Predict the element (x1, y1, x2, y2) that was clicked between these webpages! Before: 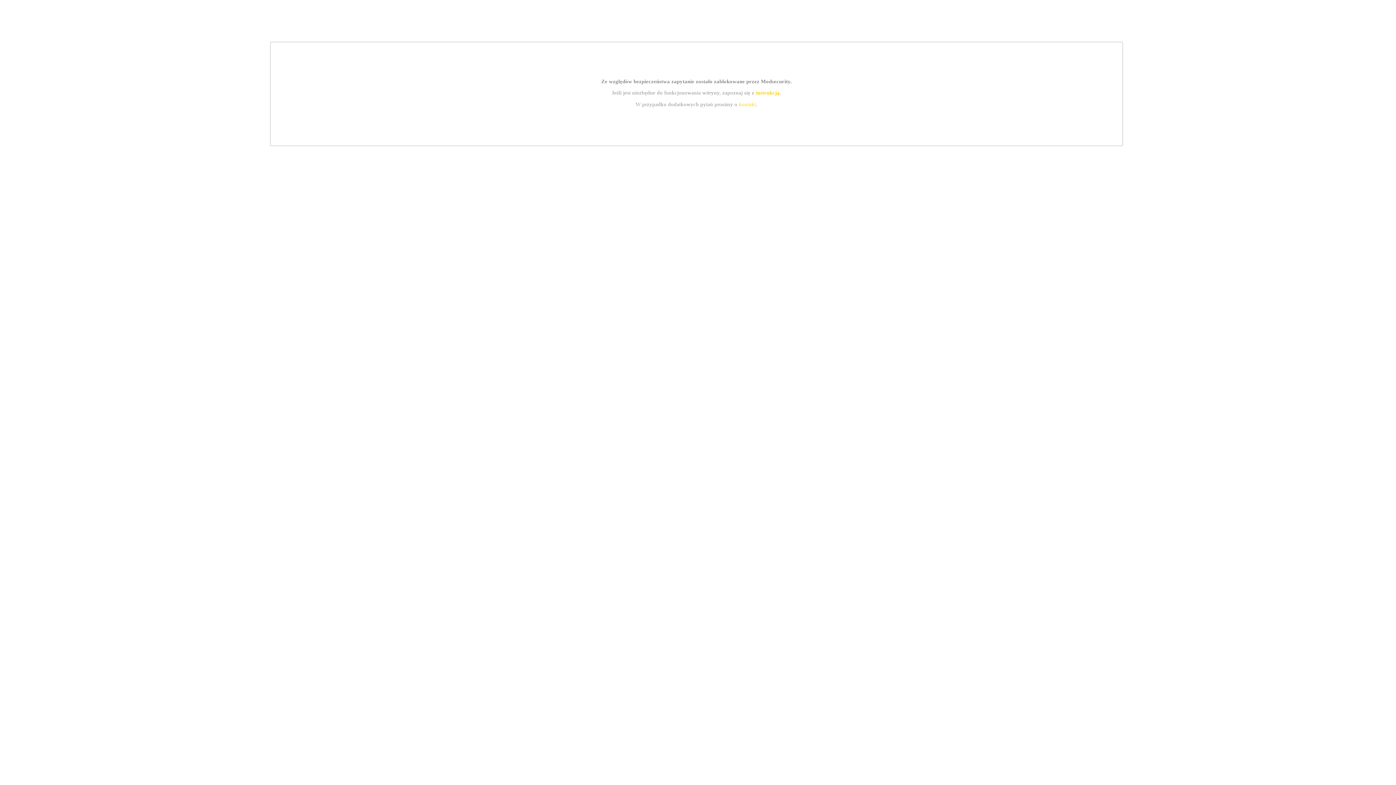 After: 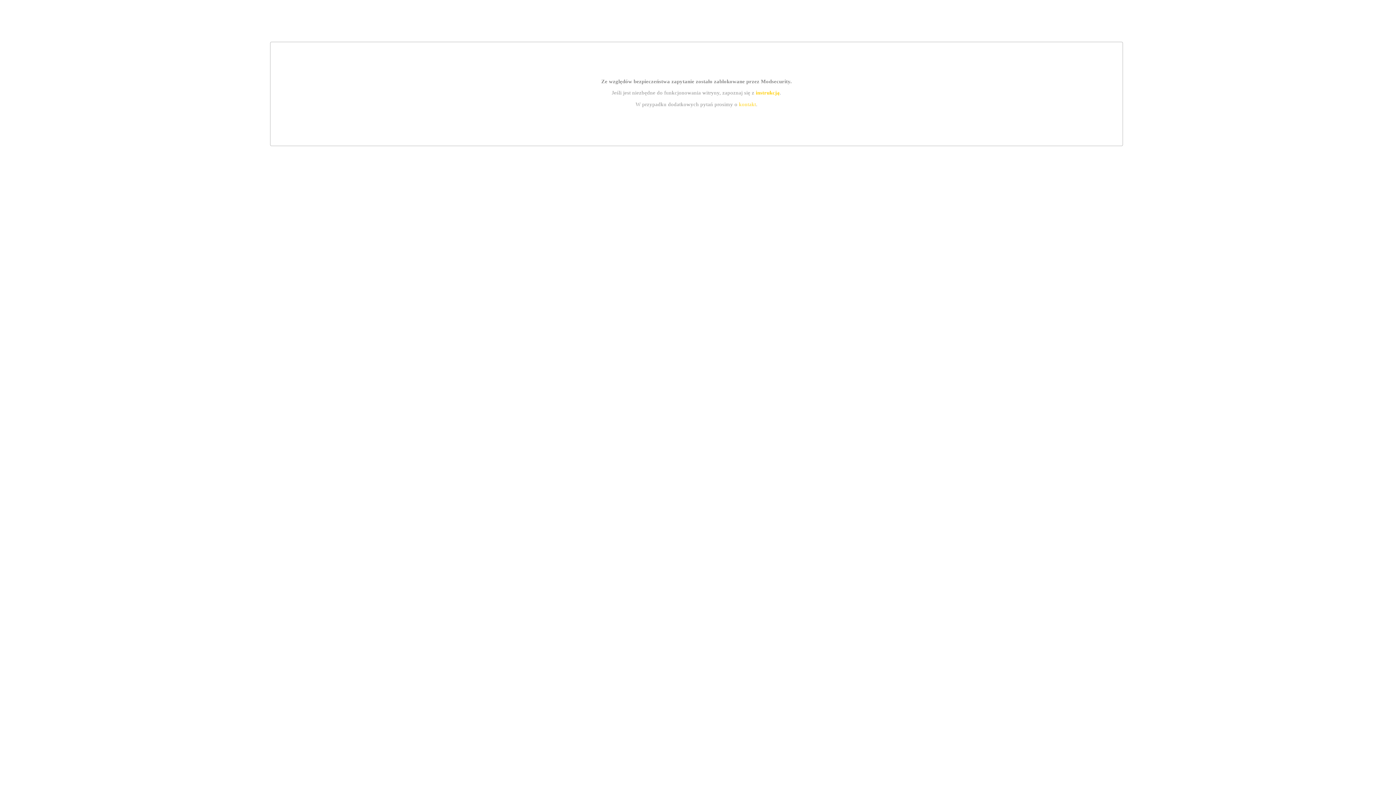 Action: bbox: (755, 89, 779, 95) label: instrukcją